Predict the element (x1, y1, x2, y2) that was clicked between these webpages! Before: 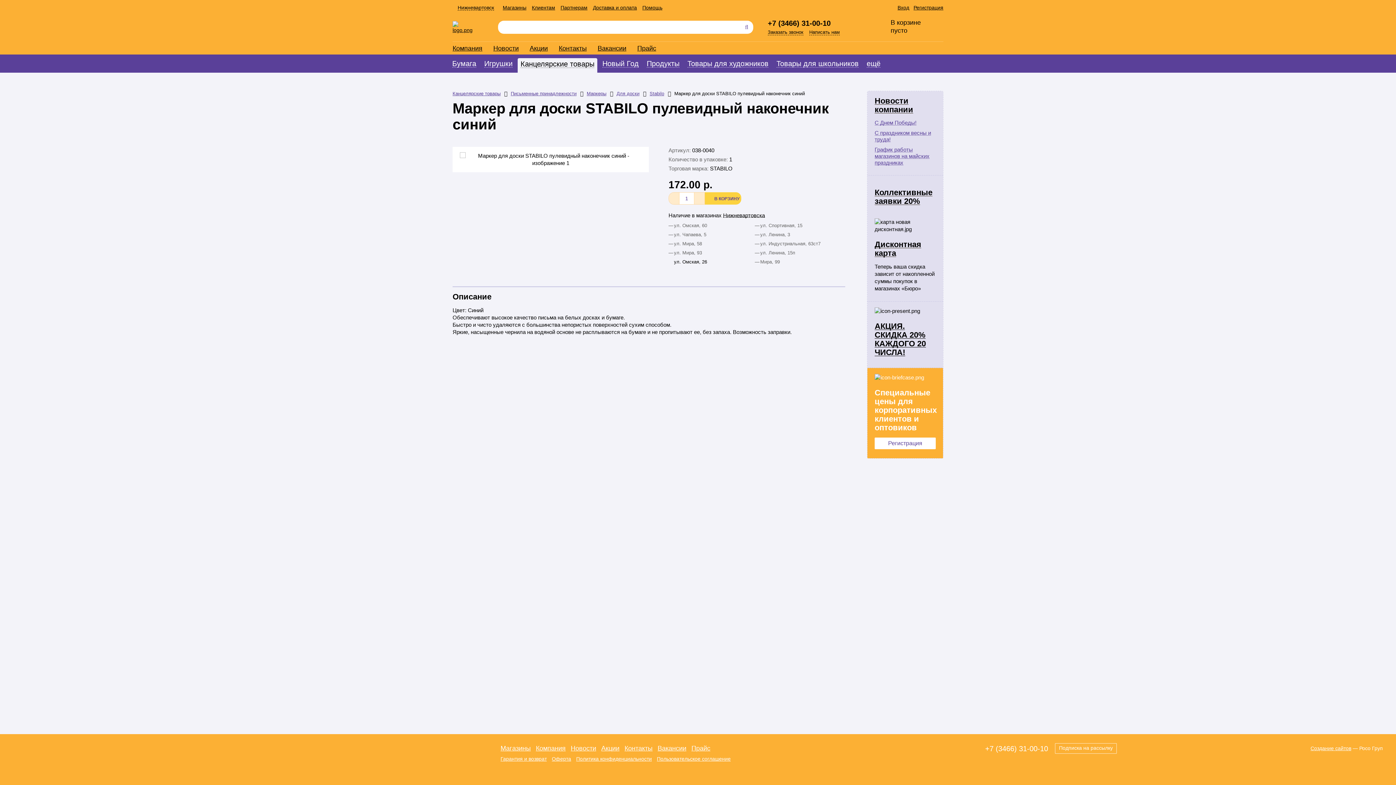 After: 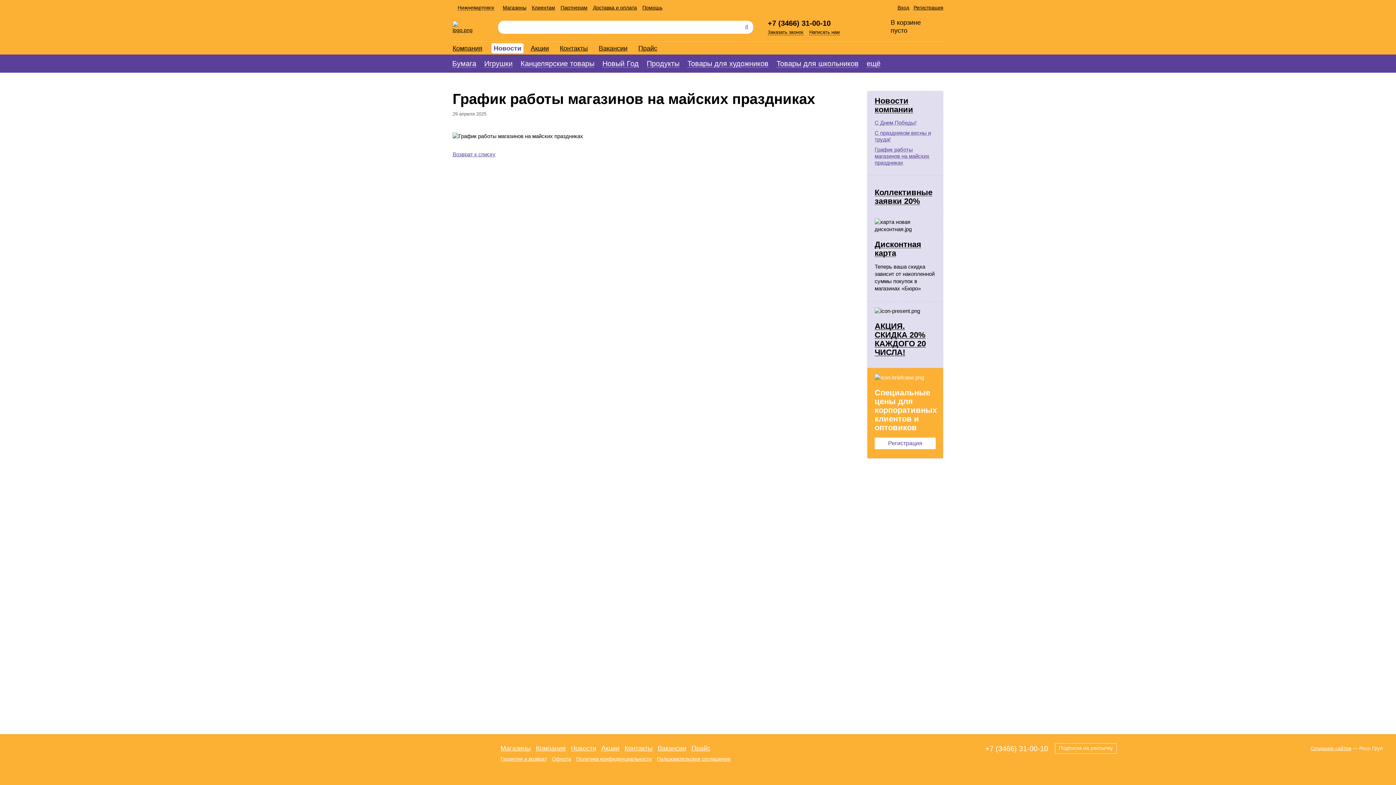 Action: bbox: (874, 146, 929, 165) label: График работы магазинов на майских праздниках